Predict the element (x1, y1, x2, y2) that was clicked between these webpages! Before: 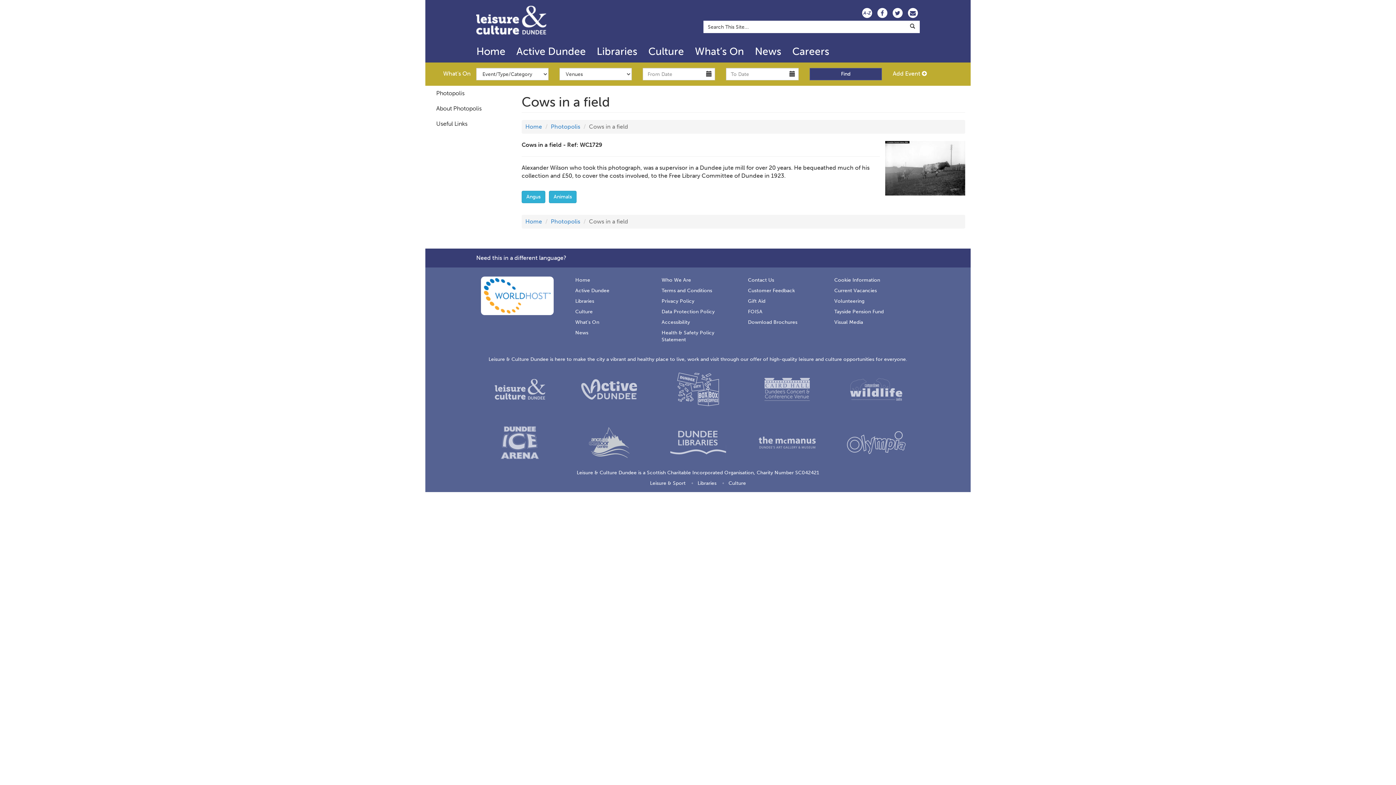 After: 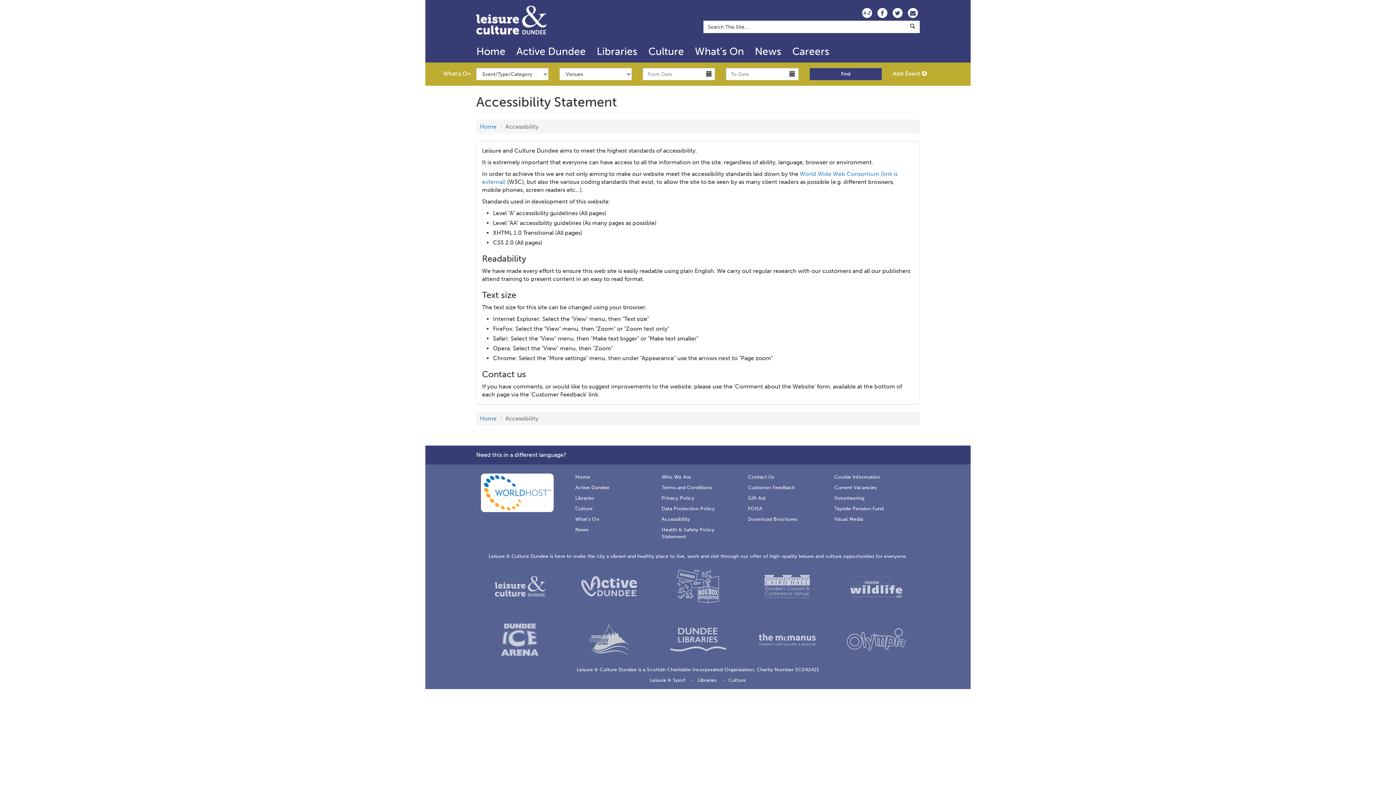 Action: bbox: (661, 317, 737, 327) label: Accessibility